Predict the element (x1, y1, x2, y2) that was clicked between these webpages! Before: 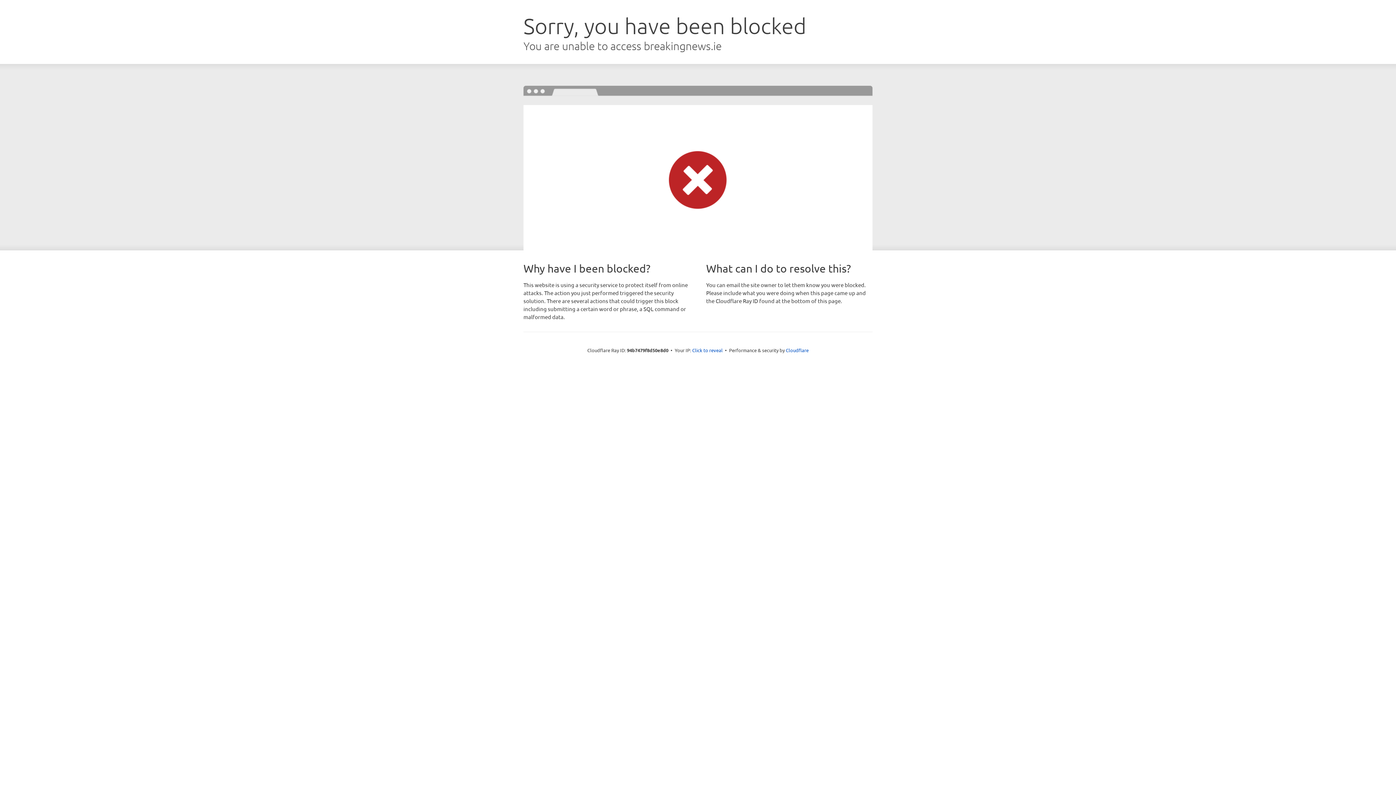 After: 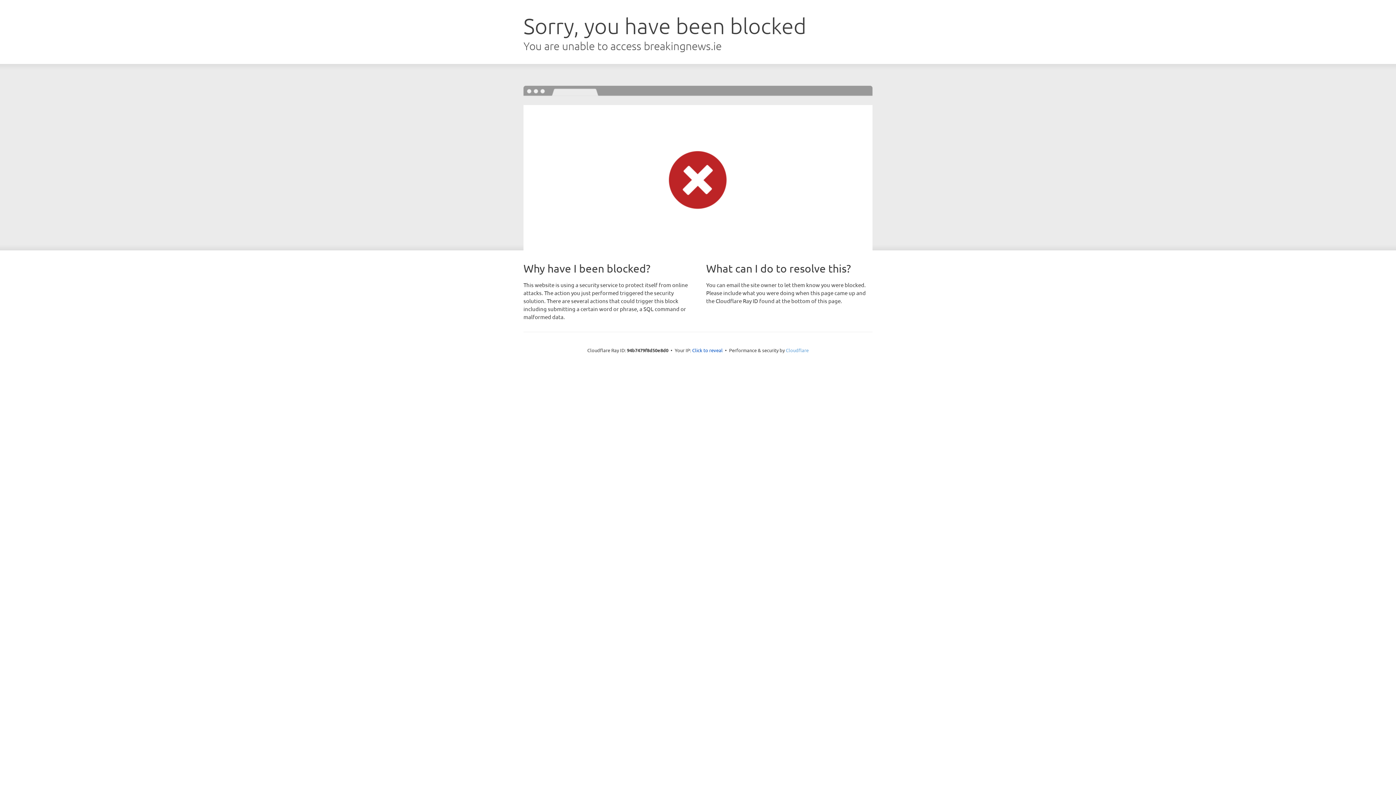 Action: label: Cloudflare bbox: (786, 347, 808, 353)